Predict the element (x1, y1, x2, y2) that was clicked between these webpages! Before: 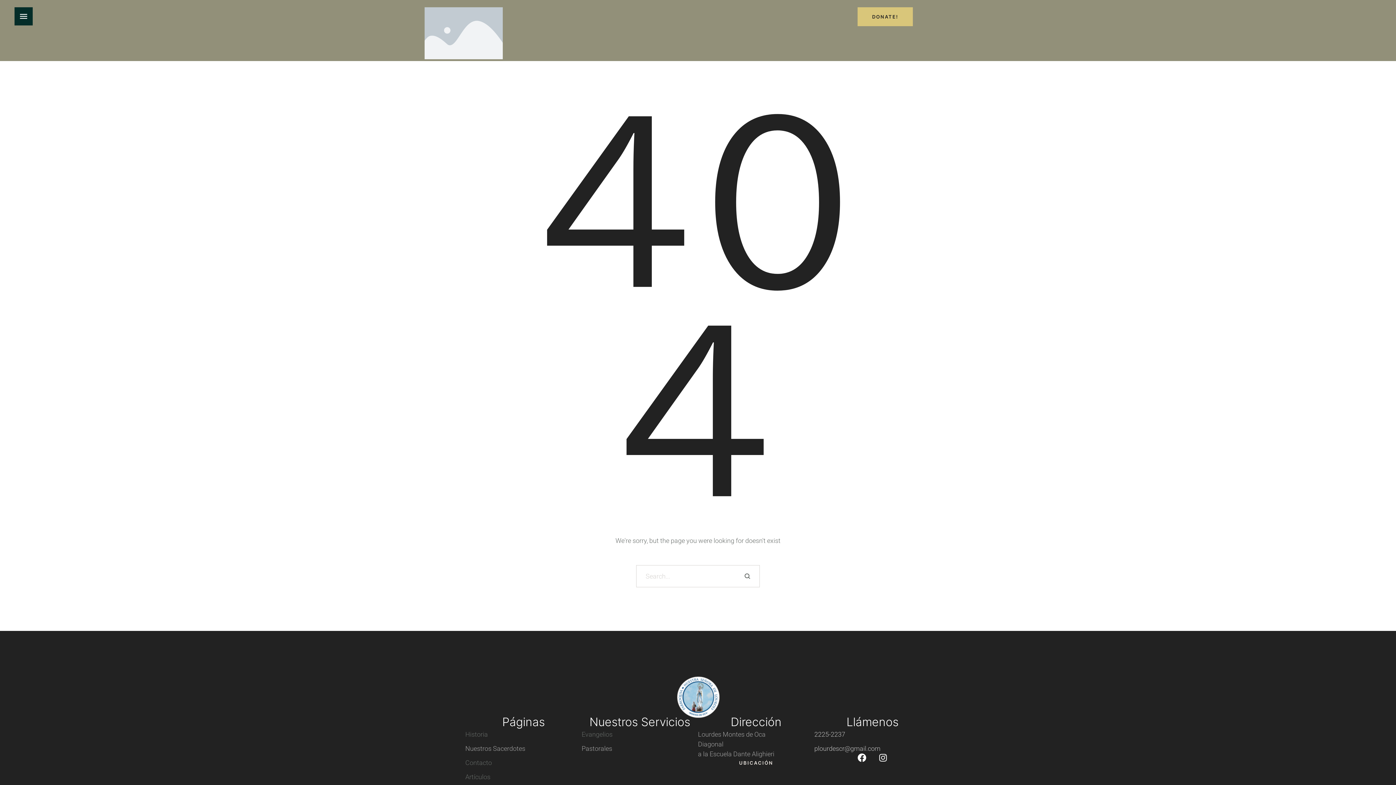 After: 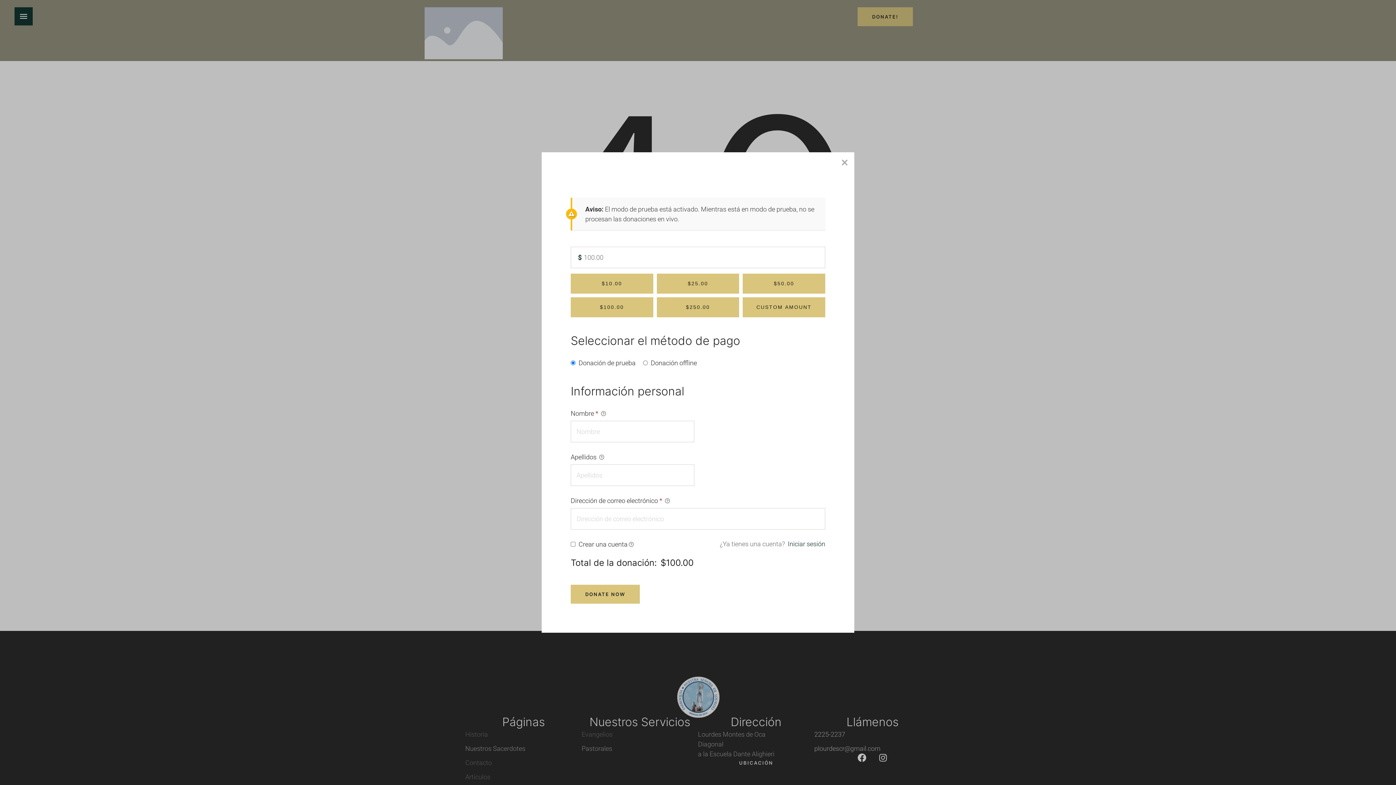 Action: bbox: (857, 7, 913, 26) label: DONATE!